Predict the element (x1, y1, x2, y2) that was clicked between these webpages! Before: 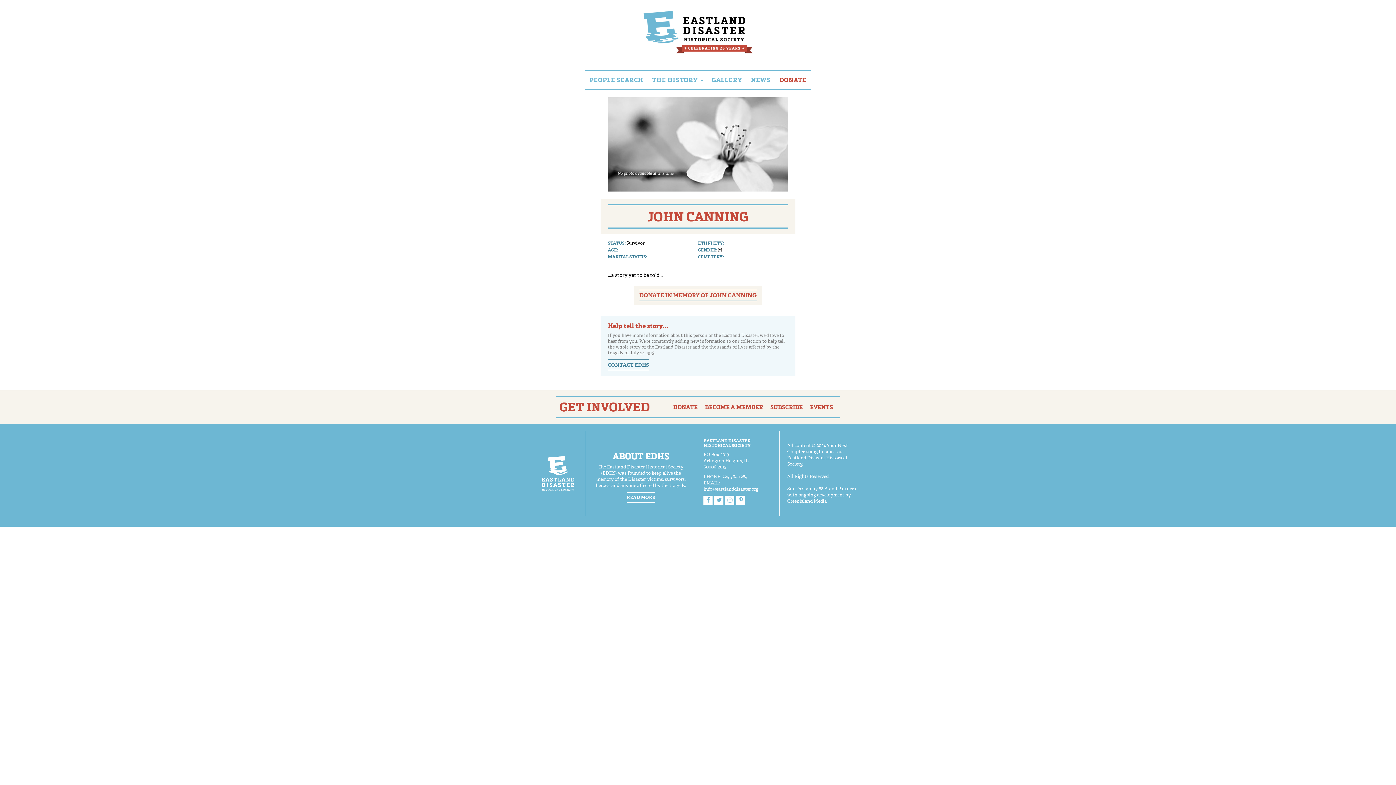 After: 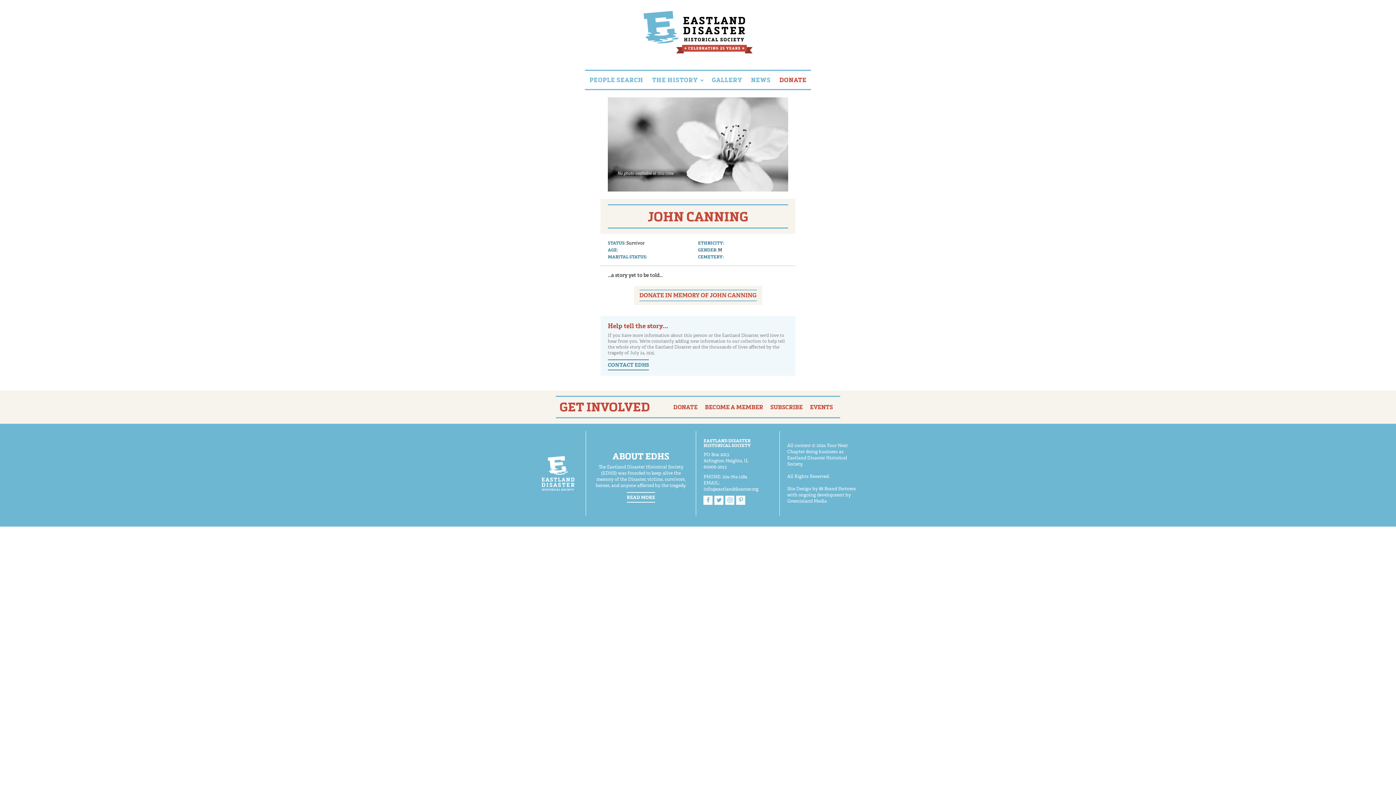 Action: bbox: (725, 495, 734, 505)